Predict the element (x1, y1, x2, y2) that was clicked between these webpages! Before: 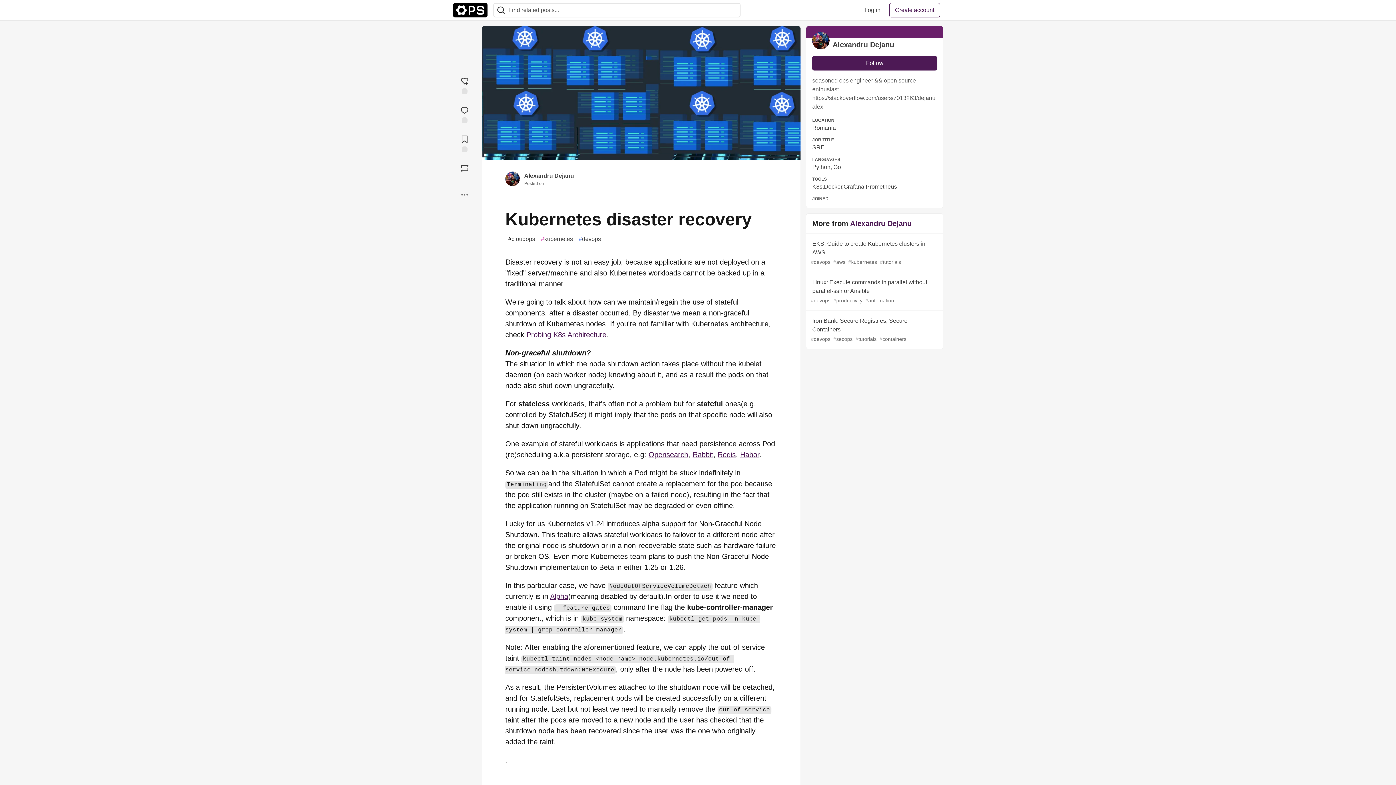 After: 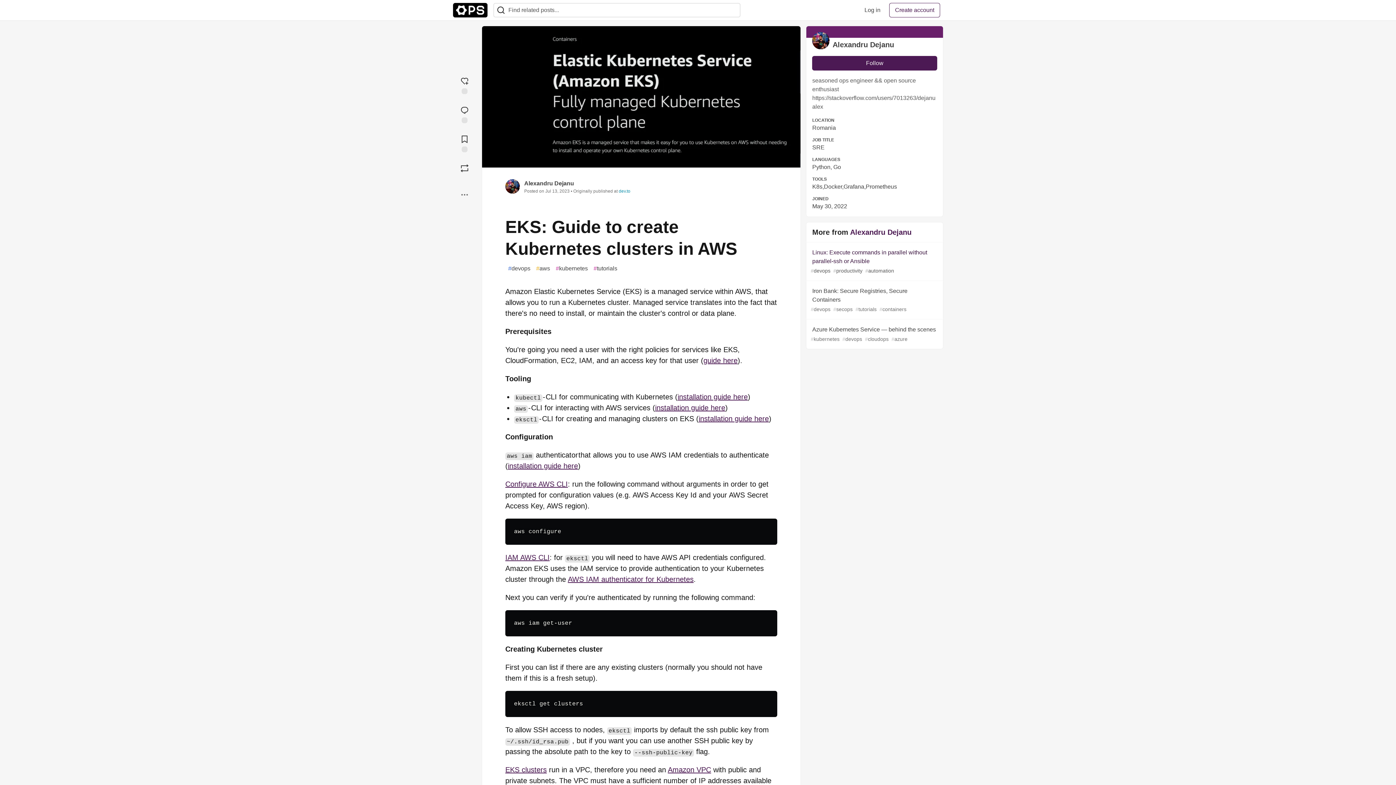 Action: label: EKS: Guide to create Kubernetes clusters in AWS
#devops #aws #kubernetes #tutorials bbox: (806, 233, 943, 272)